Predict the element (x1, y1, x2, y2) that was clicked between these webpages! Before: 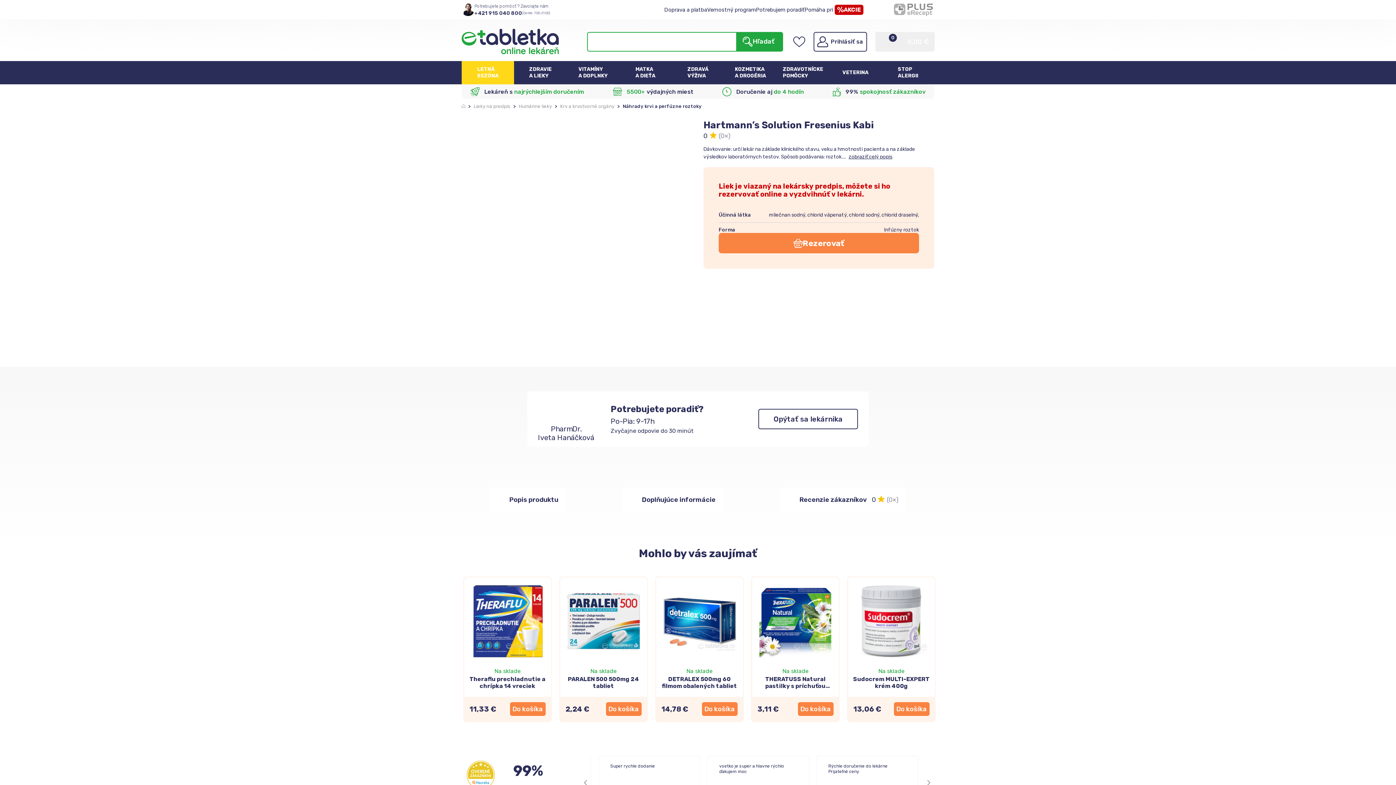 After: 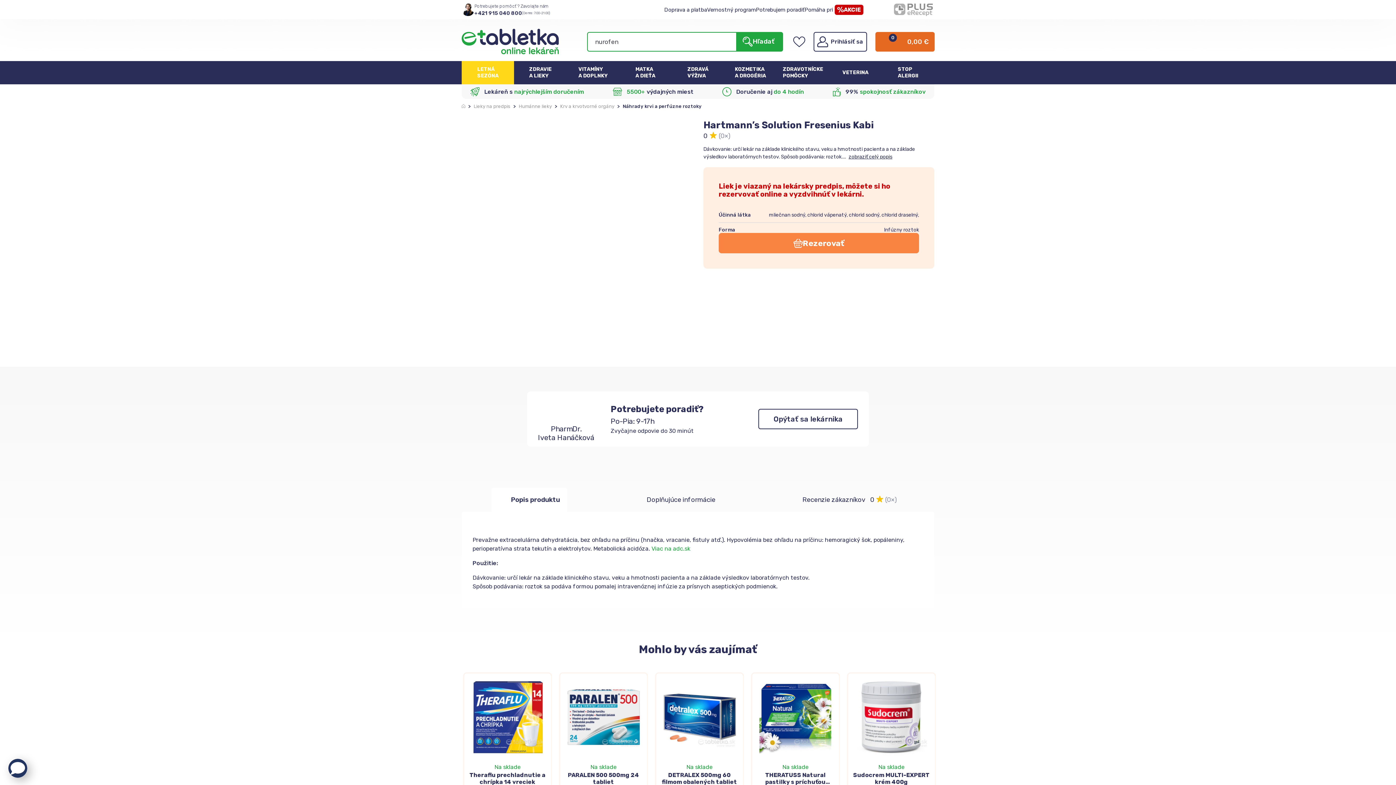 Action: bbox: (875, 31, 934, 51) label: 0
0,00€